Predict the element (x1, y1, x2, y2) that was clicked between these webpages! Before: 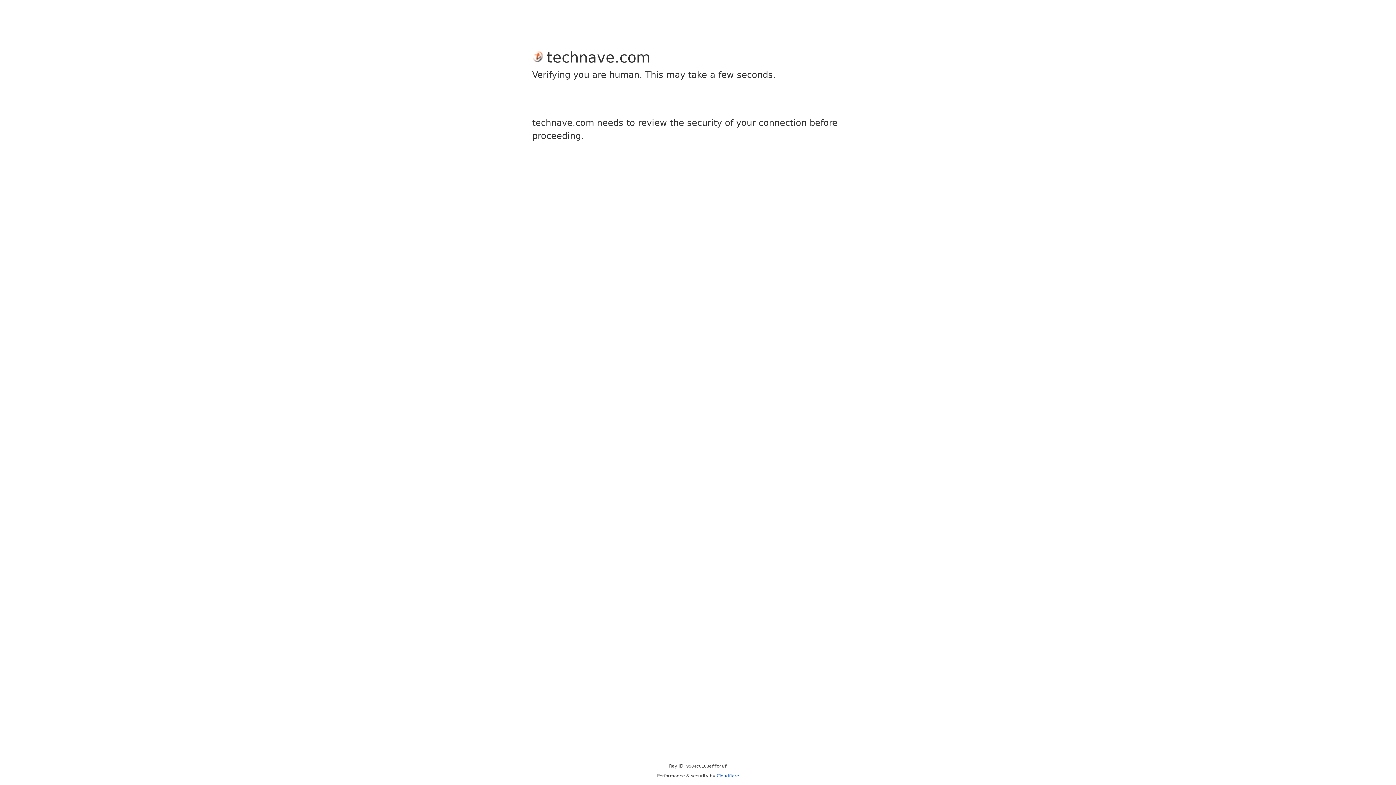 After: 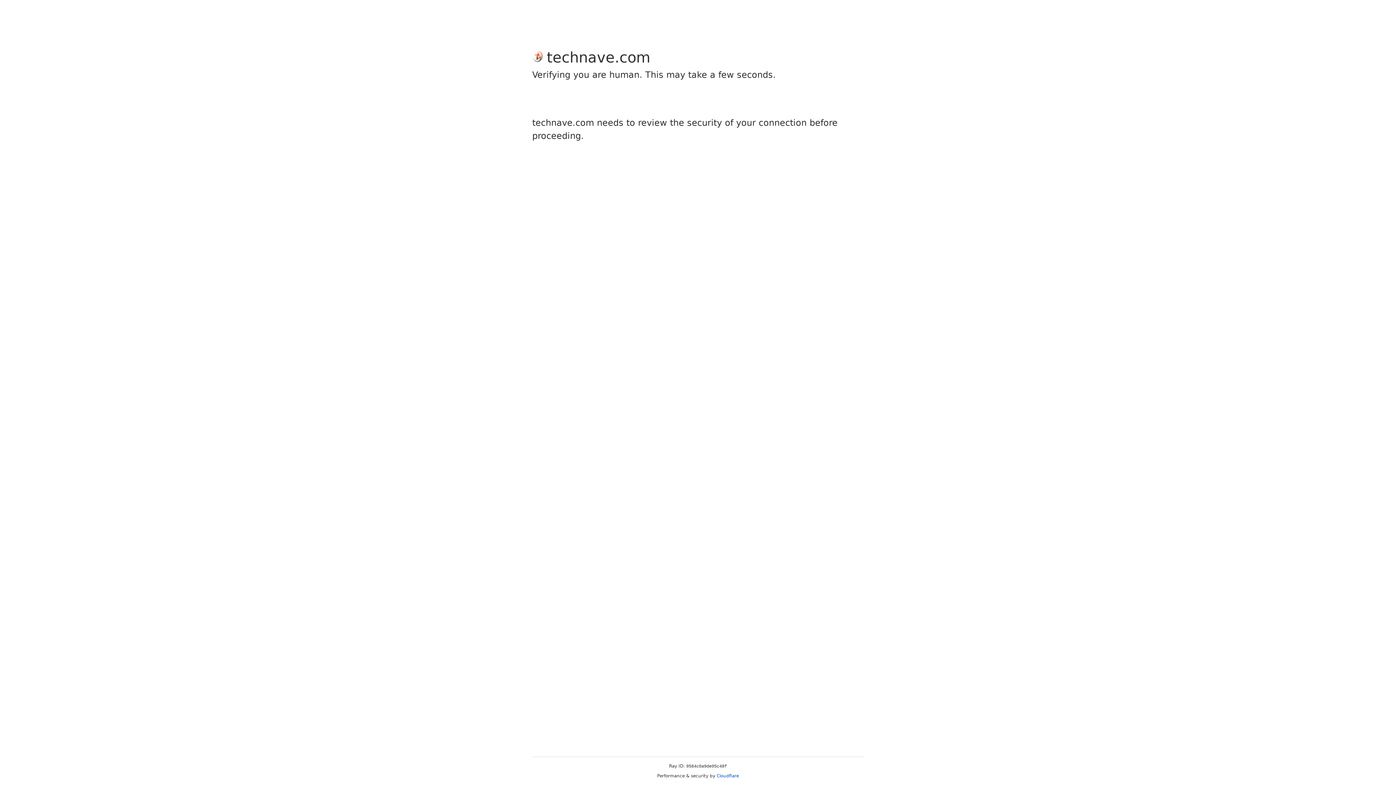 Action: bbox: (716, 773, 739, 778) label: Cloudflare